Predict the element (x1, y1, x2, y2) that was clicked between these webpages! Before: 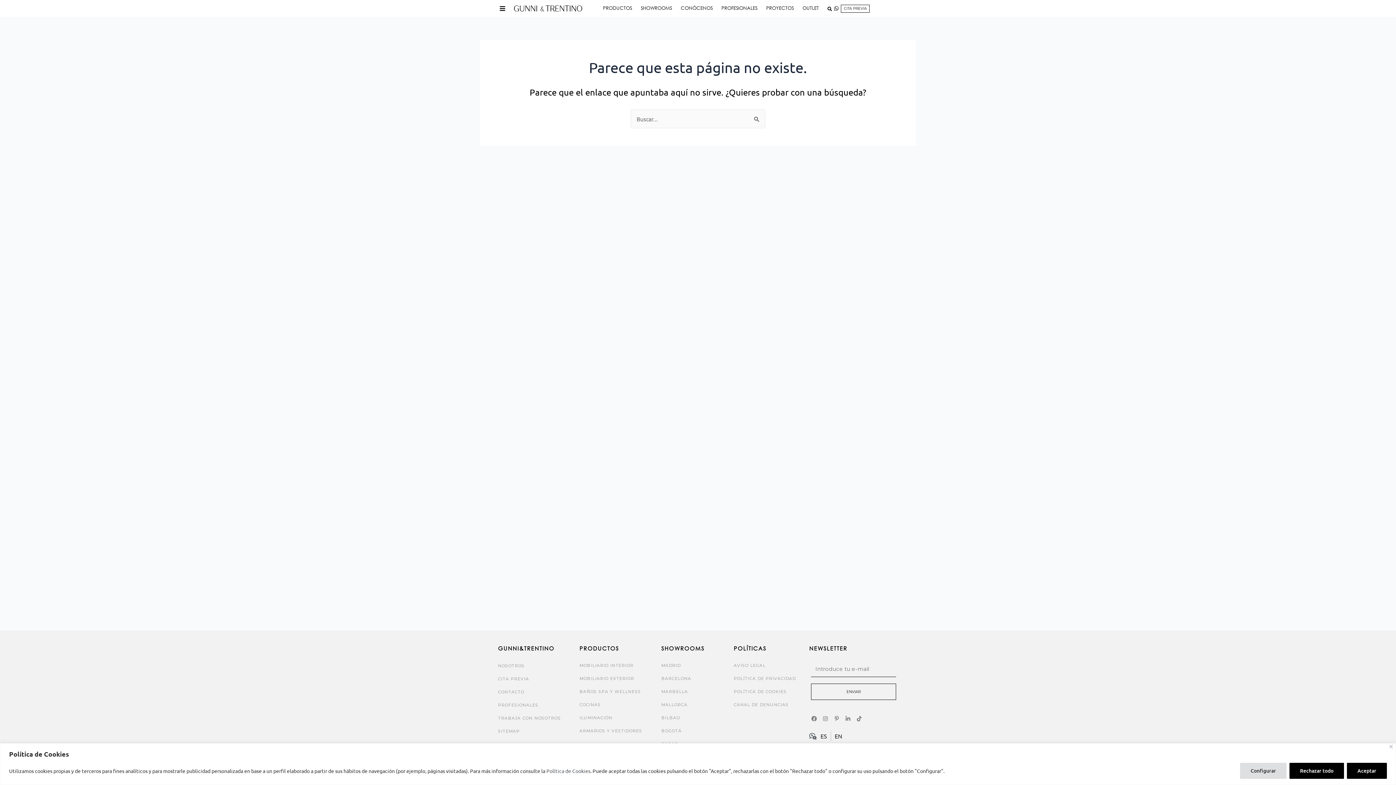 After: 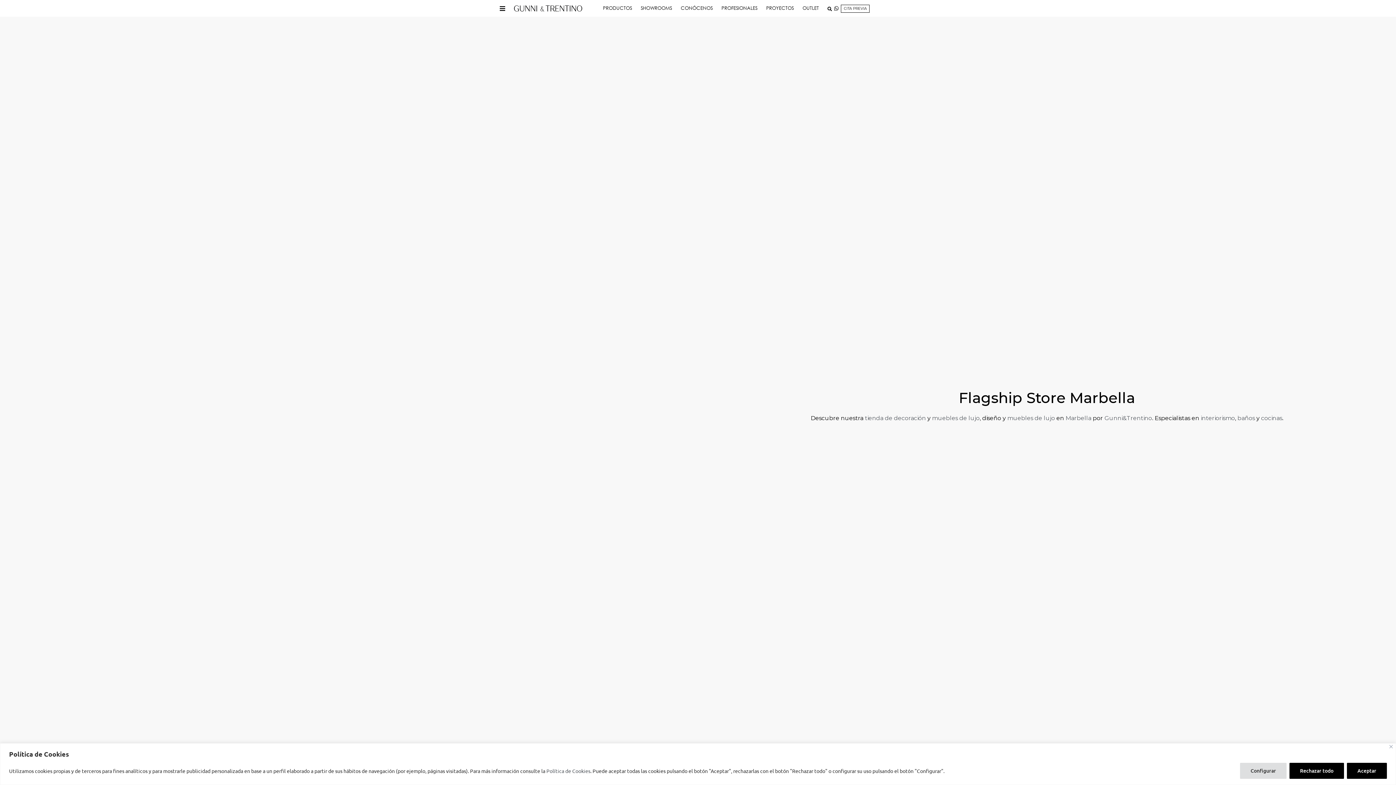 Action: label: MARBELLA bbox: (661, 685, 726, 698)